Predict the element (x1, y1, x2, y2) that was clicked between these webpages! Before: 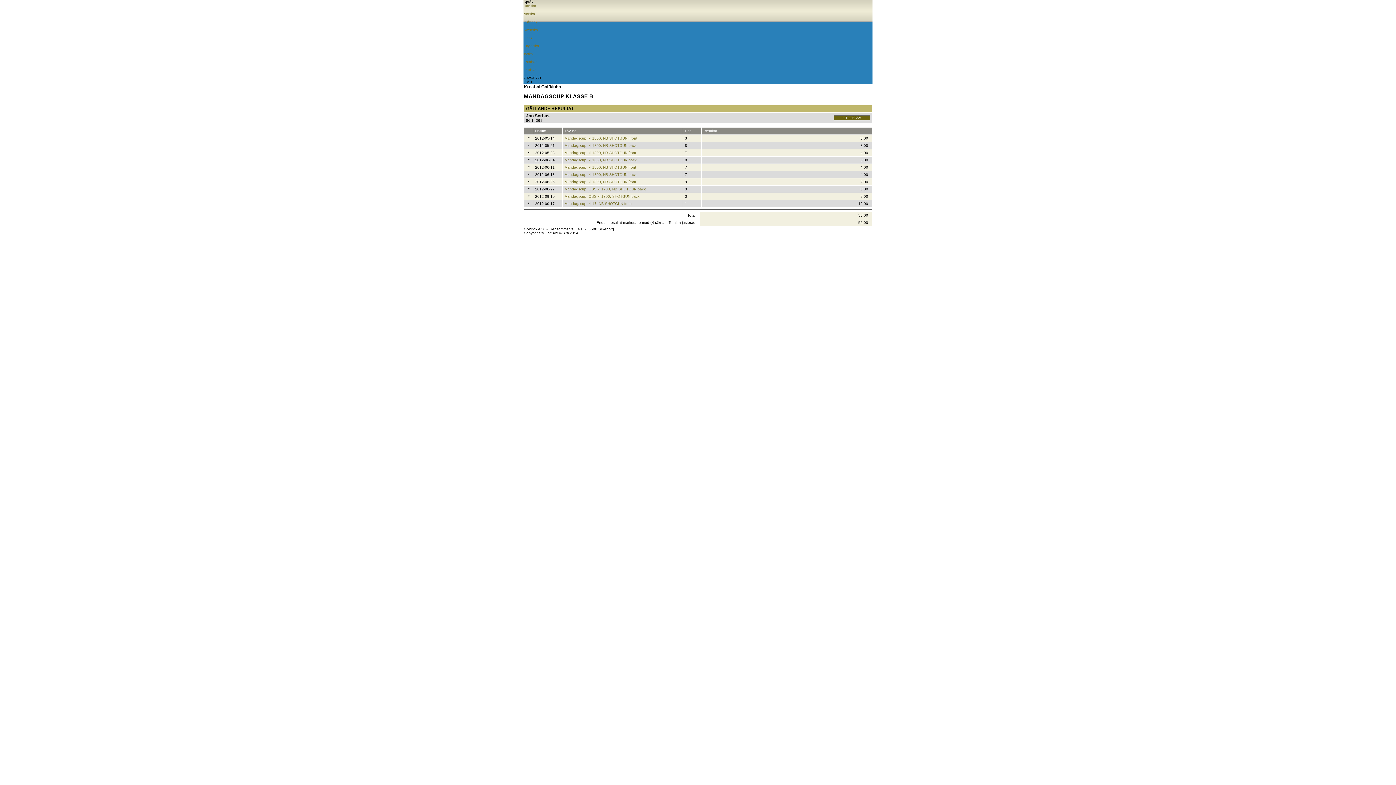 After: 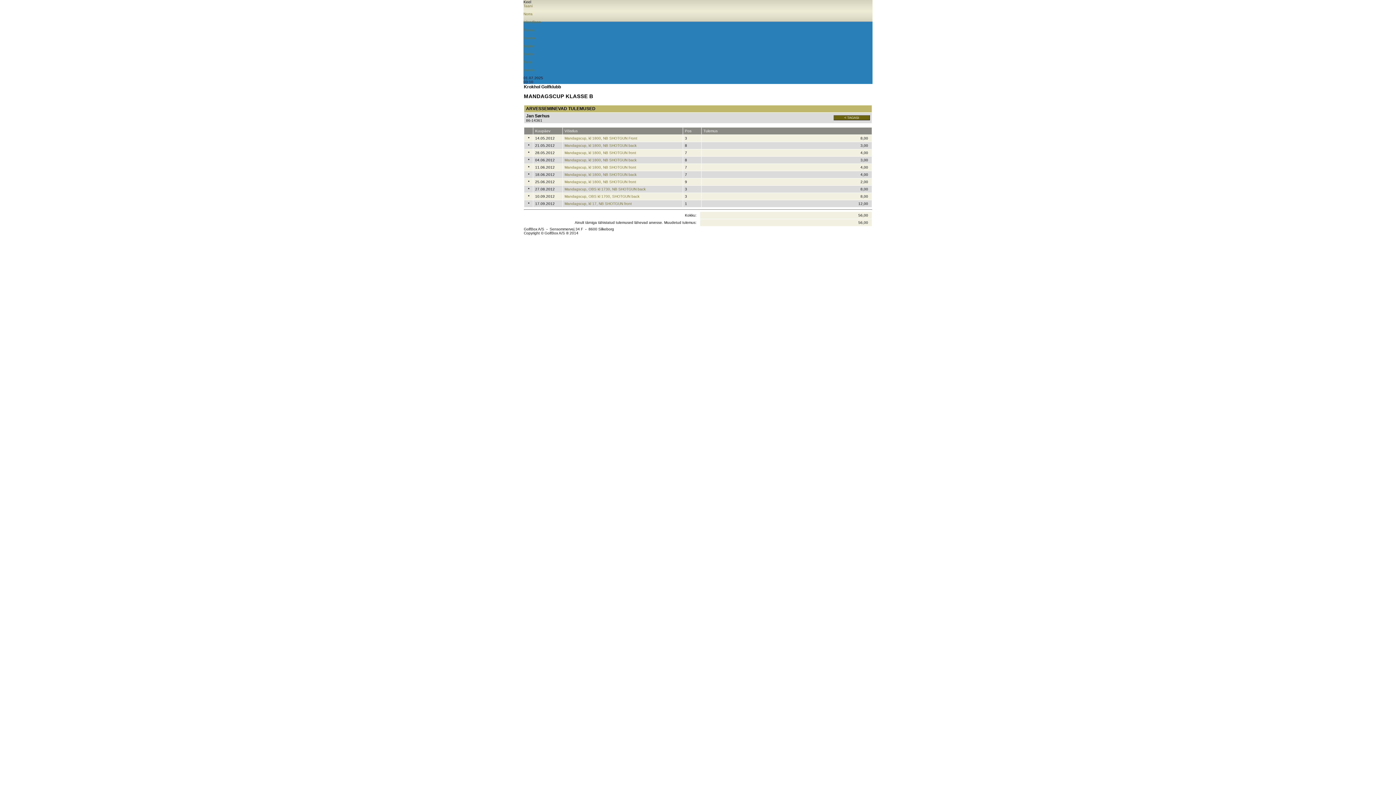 Action: label: Estniska bbox: (523, 60, 872, 64)